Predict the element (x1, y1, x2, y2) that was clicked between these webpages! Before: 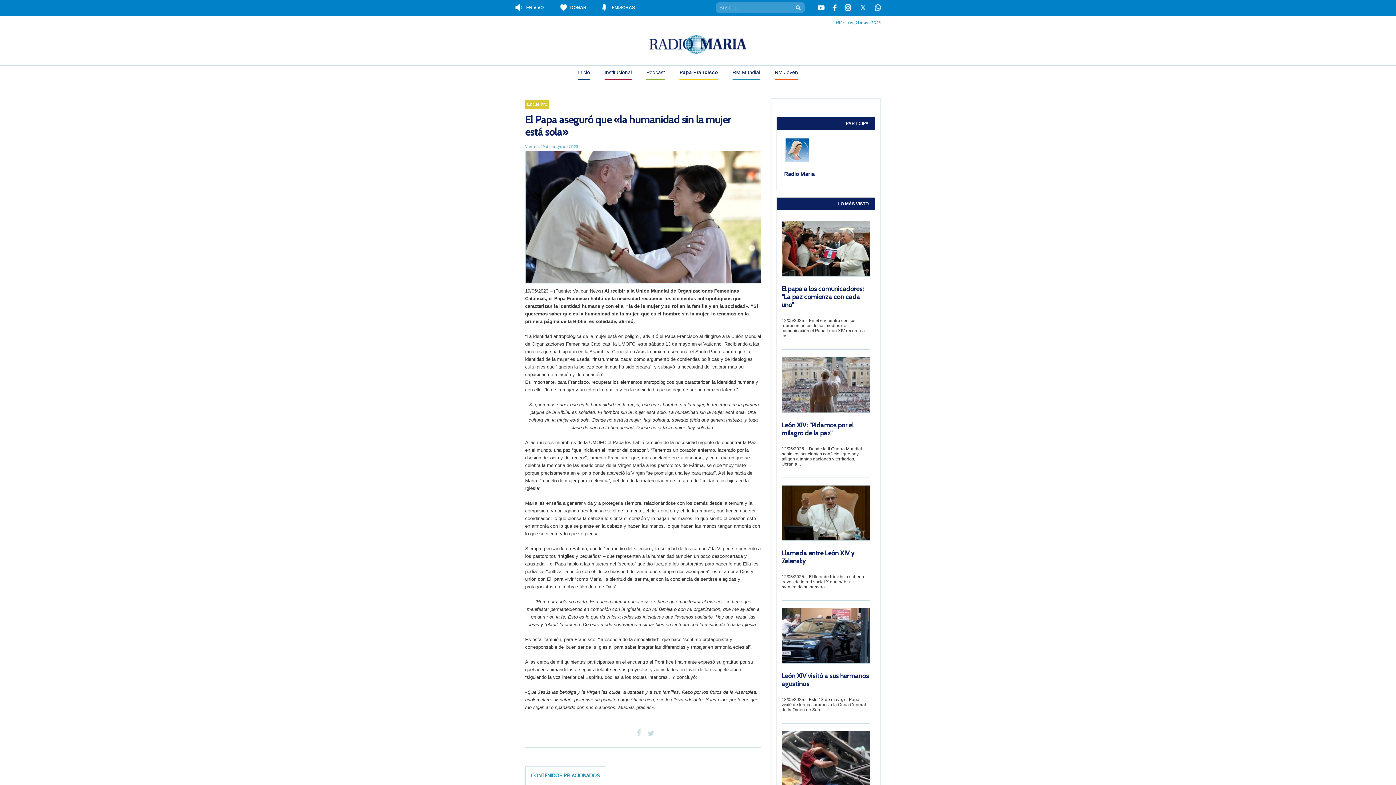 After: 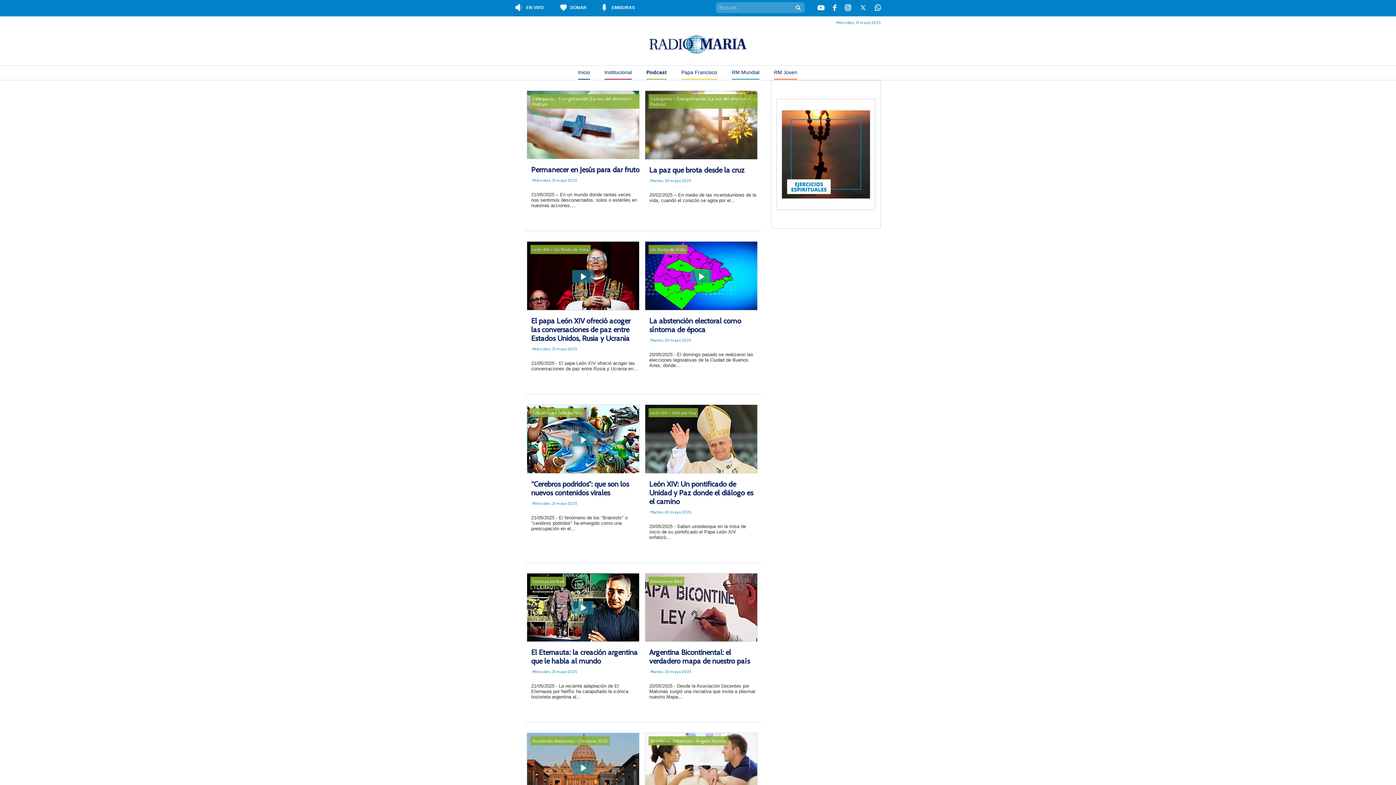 Action: bbox: (646, 65, 665, 79) label: Podcast